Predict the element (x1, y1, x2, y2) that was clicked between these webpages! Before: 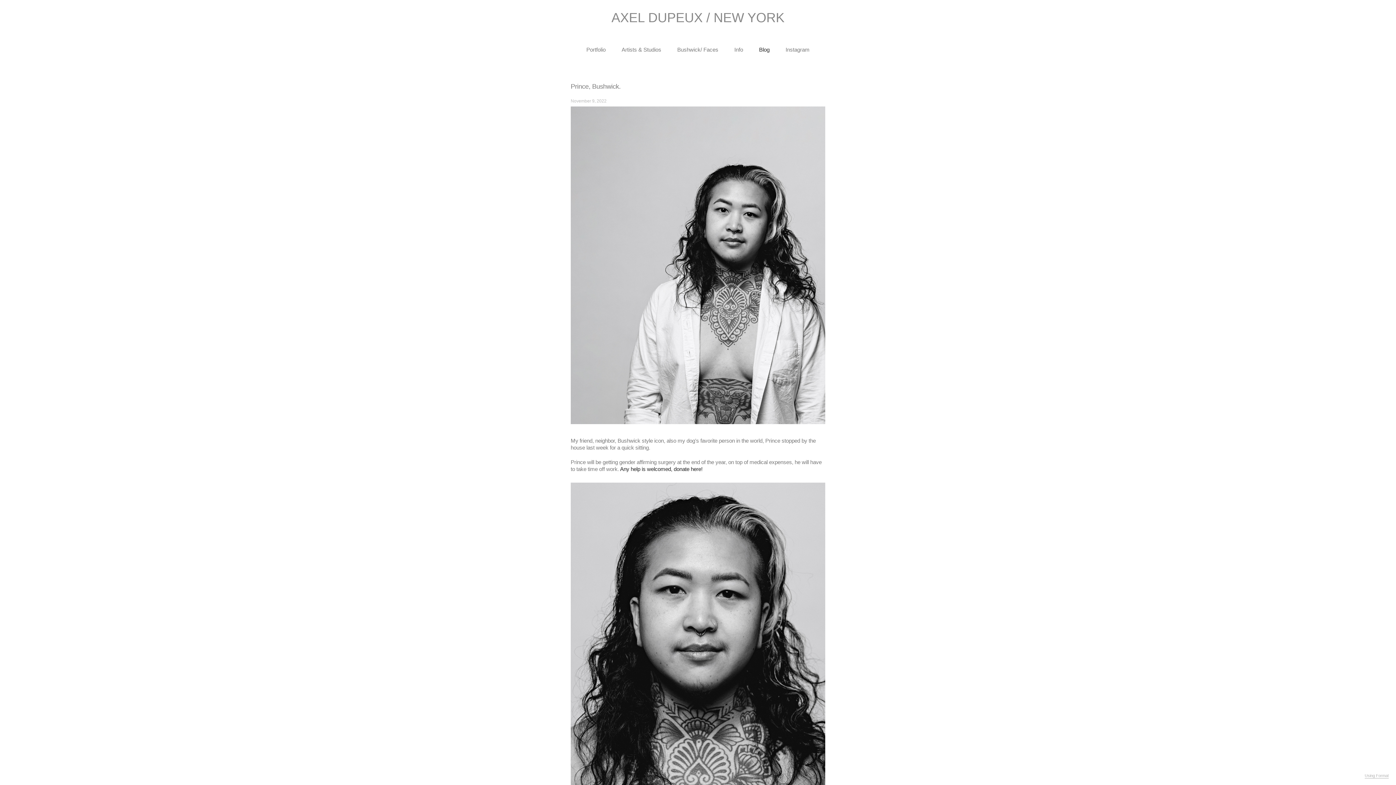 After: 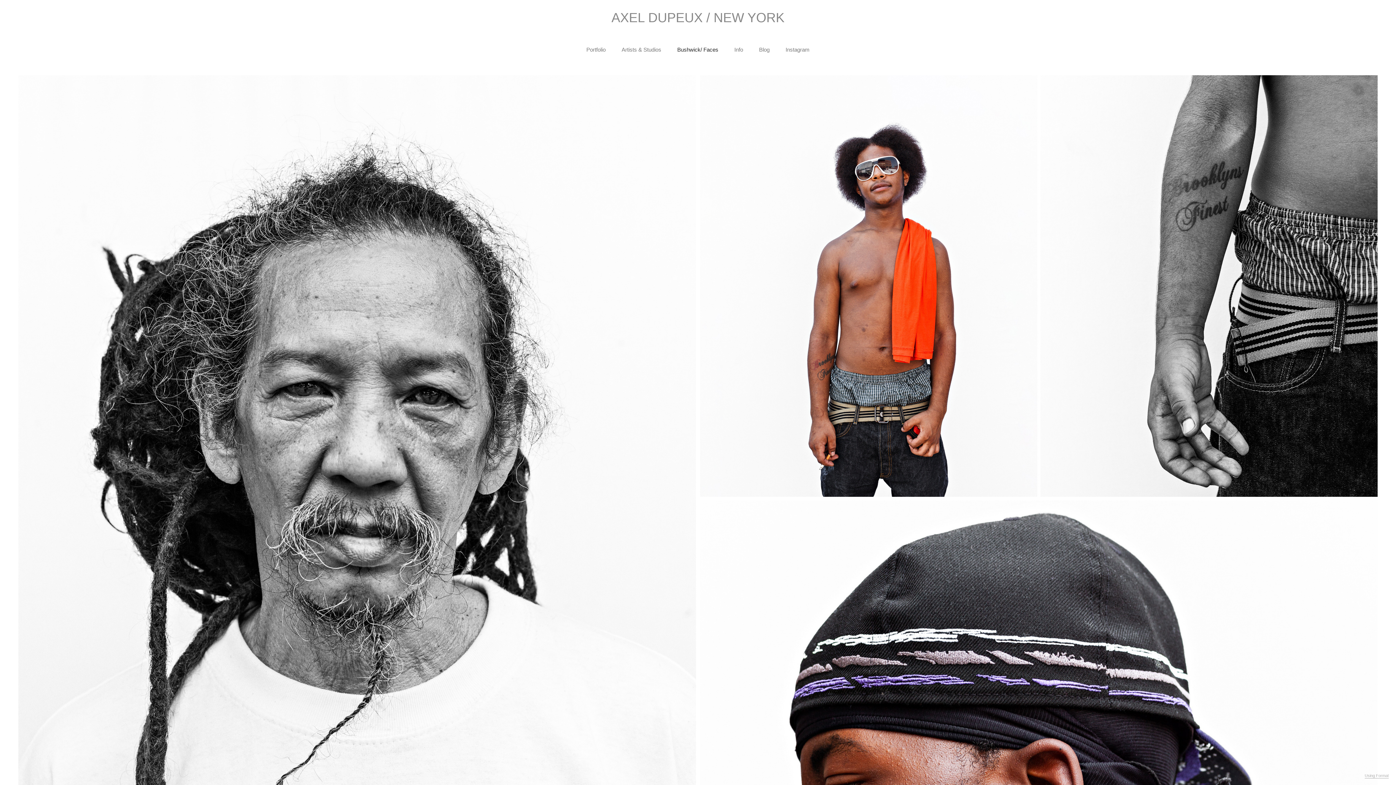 Action: bbox: (677, 46, 718, 52) label: Bushwick/ Faces